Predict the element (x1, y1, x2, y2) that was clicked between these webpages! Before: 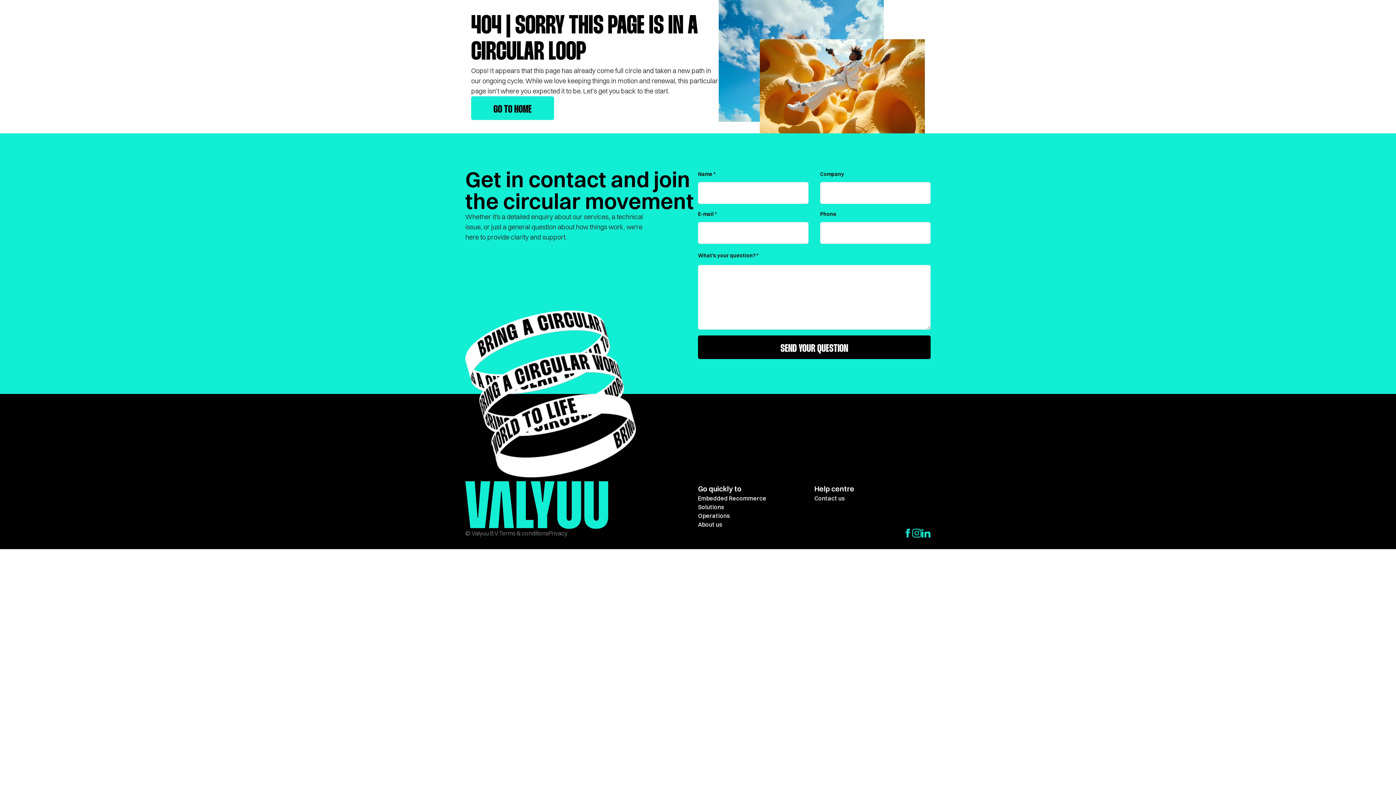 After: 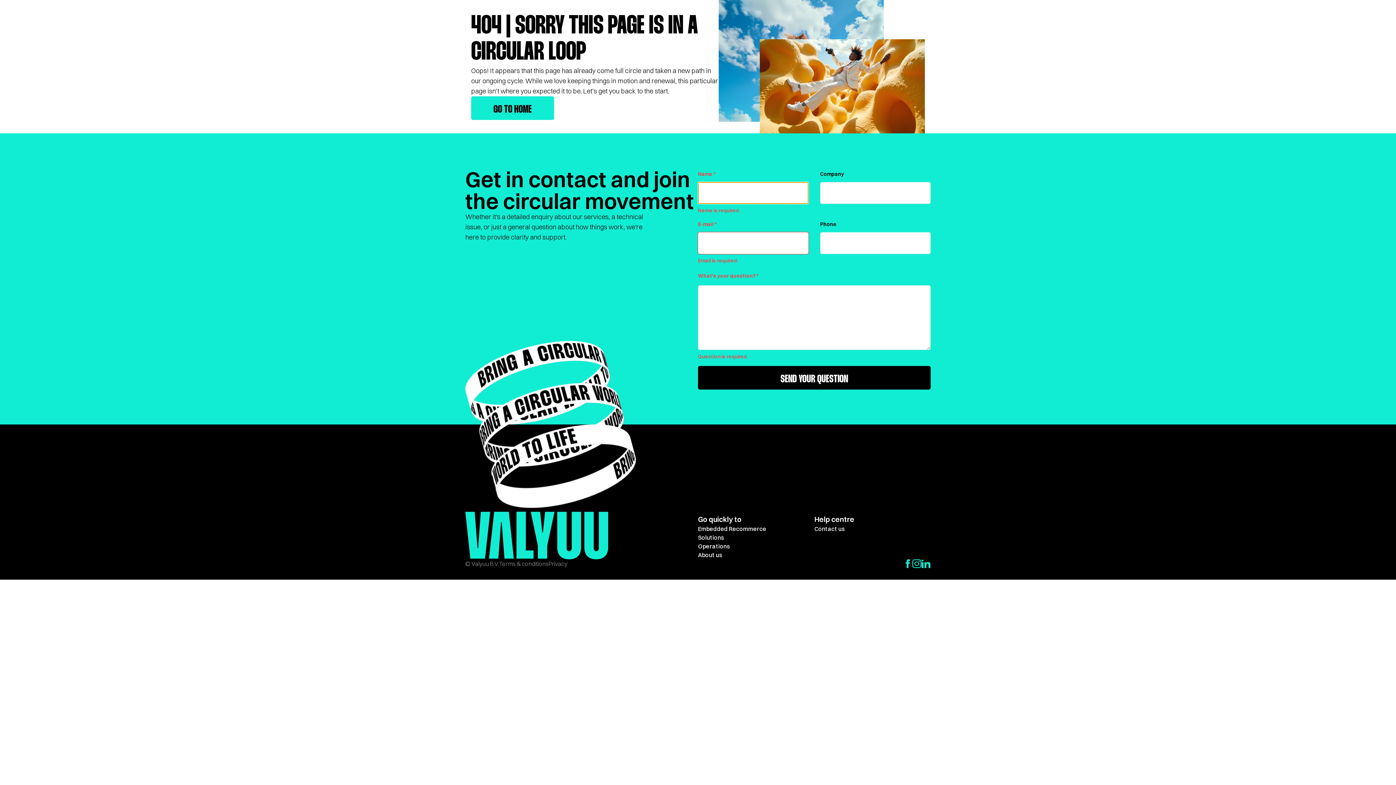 Action: label: SEND YOUR QUESTION bbox: (698, 335, 930, 359)